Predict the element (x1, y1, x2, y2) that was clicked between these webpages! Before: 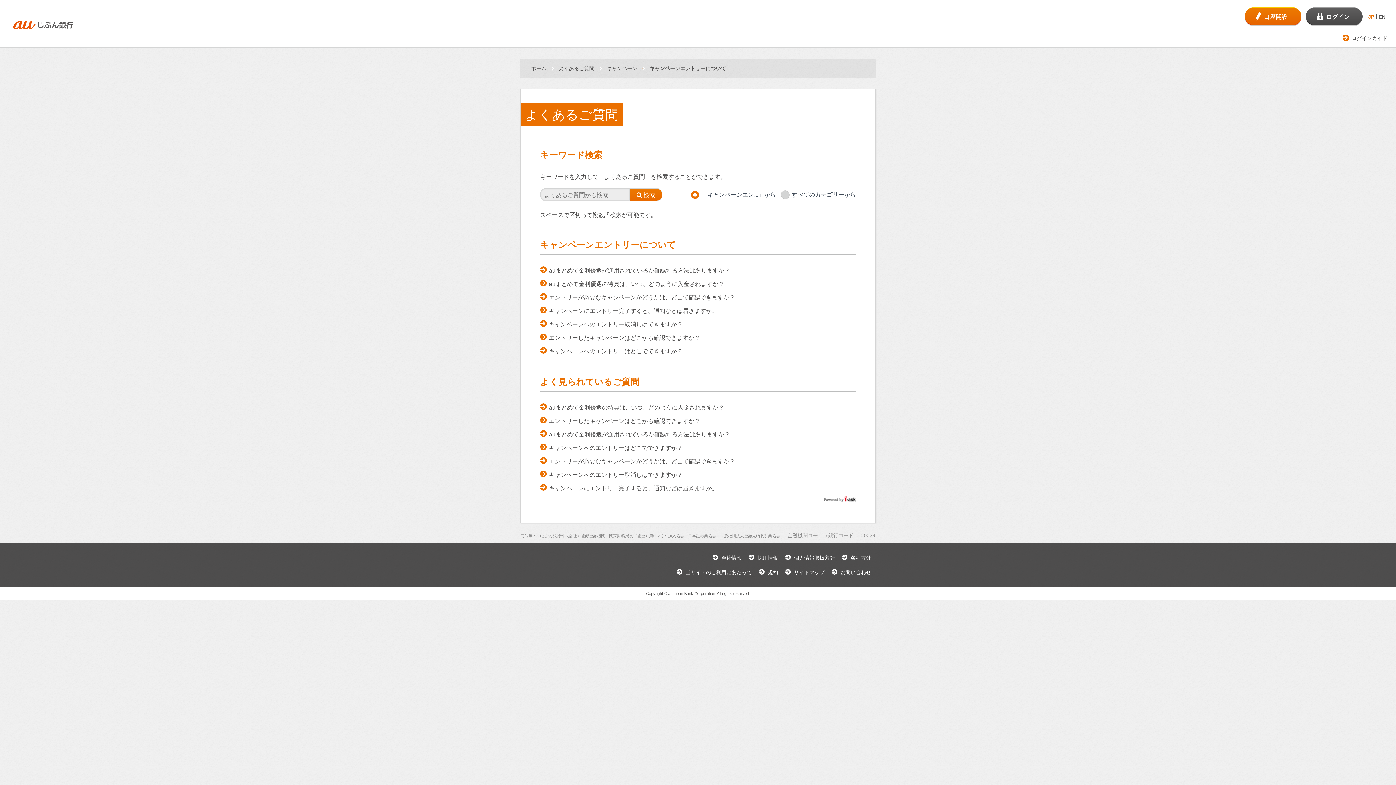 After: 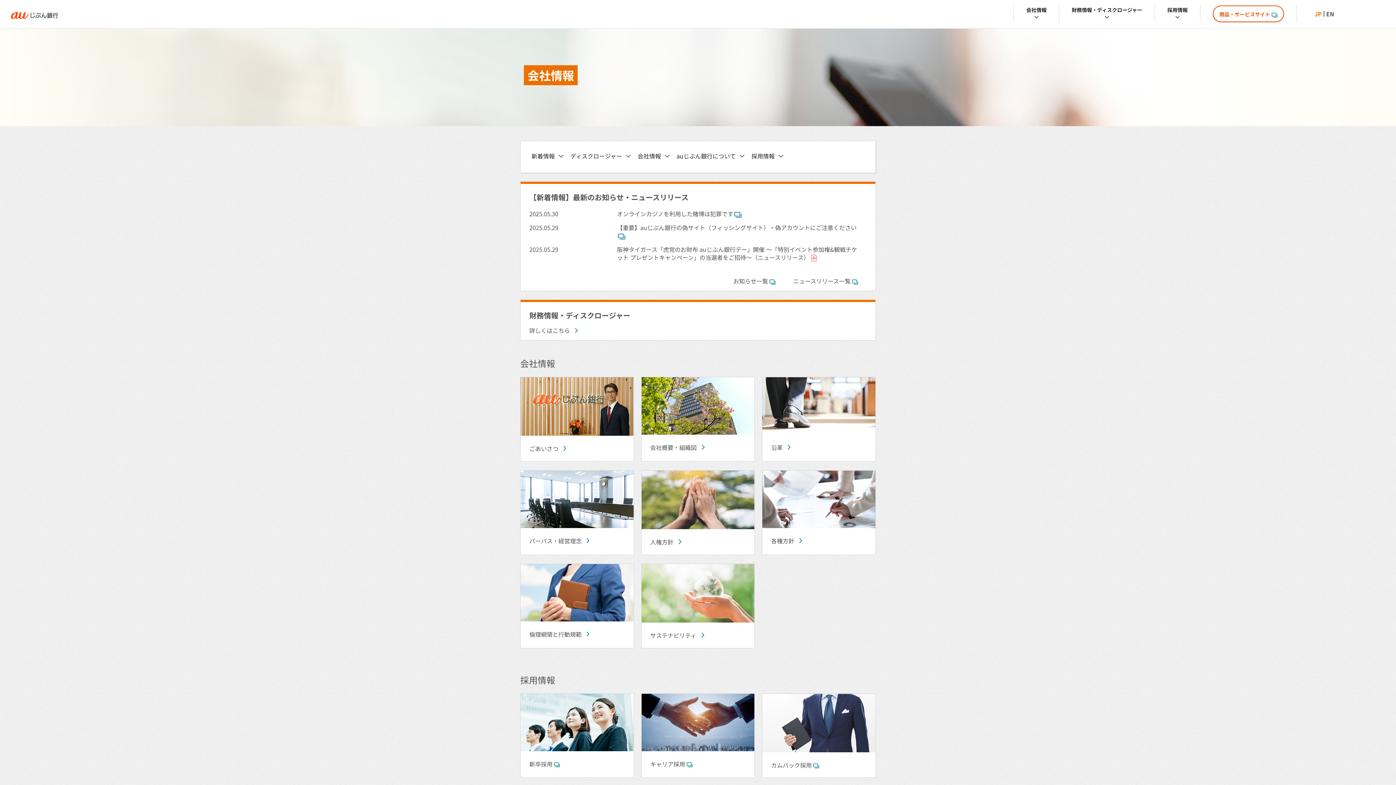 Action: label: 会社情報 bbox: (712, 550, 747, 565)